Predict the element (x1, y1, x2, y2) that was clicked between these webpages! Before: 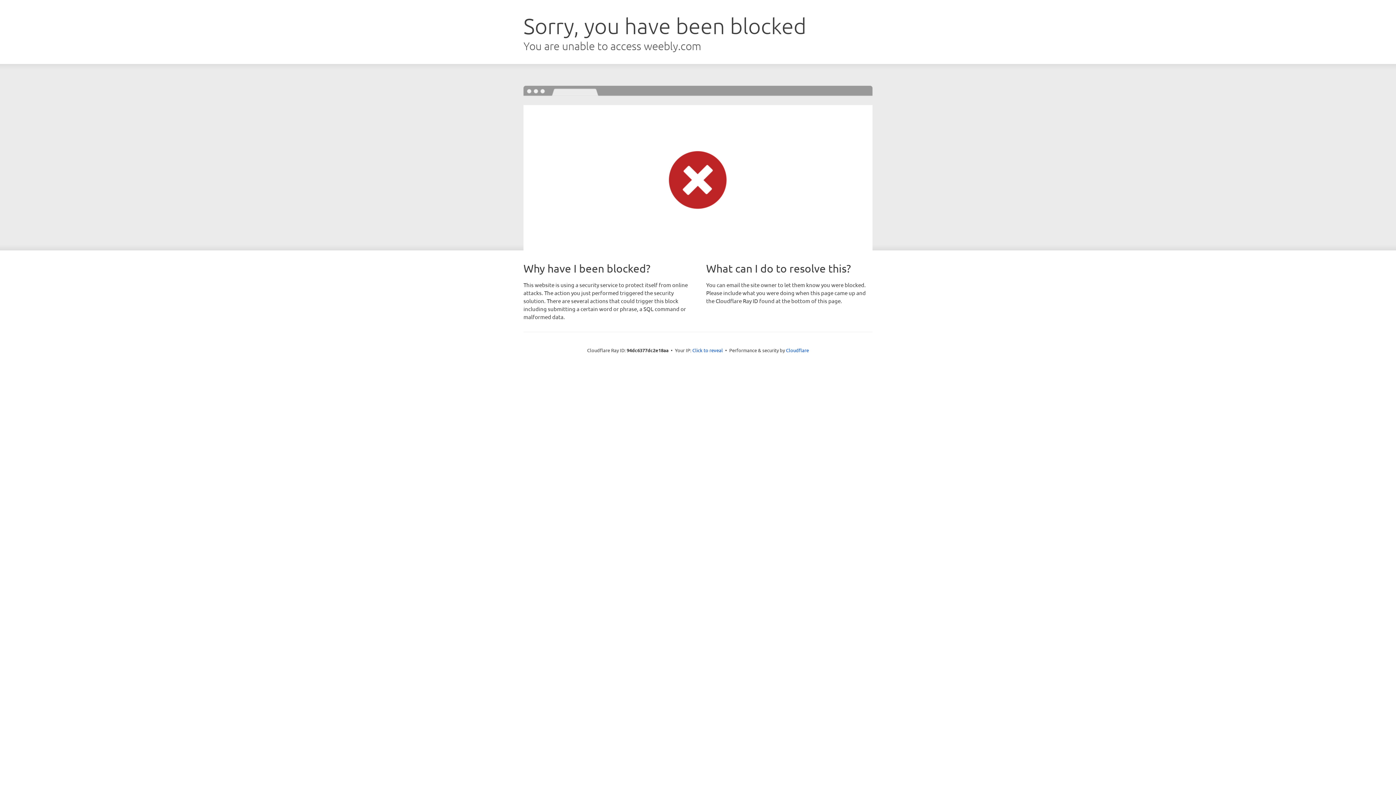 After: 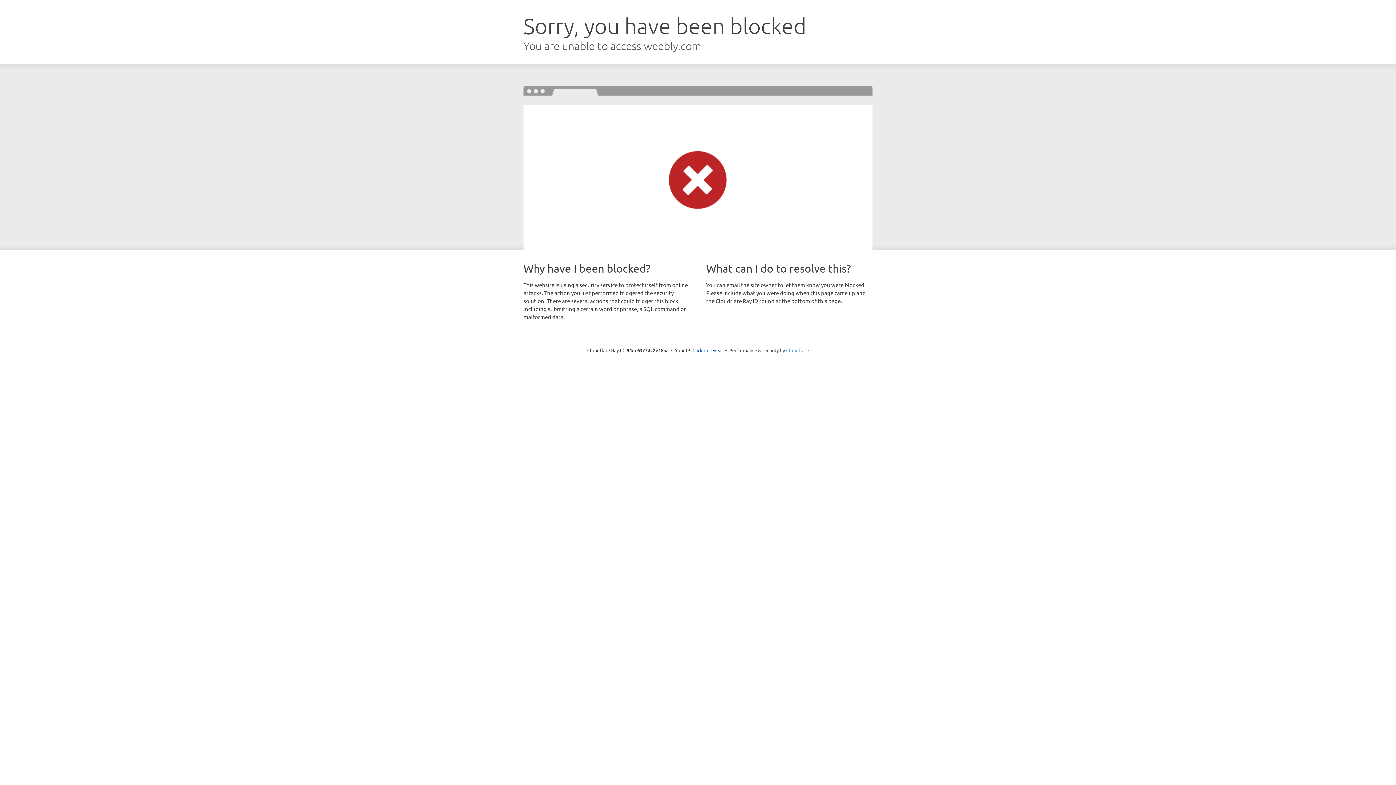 Action: bbox: (786, 347, 809, 353) label: Cloudflare